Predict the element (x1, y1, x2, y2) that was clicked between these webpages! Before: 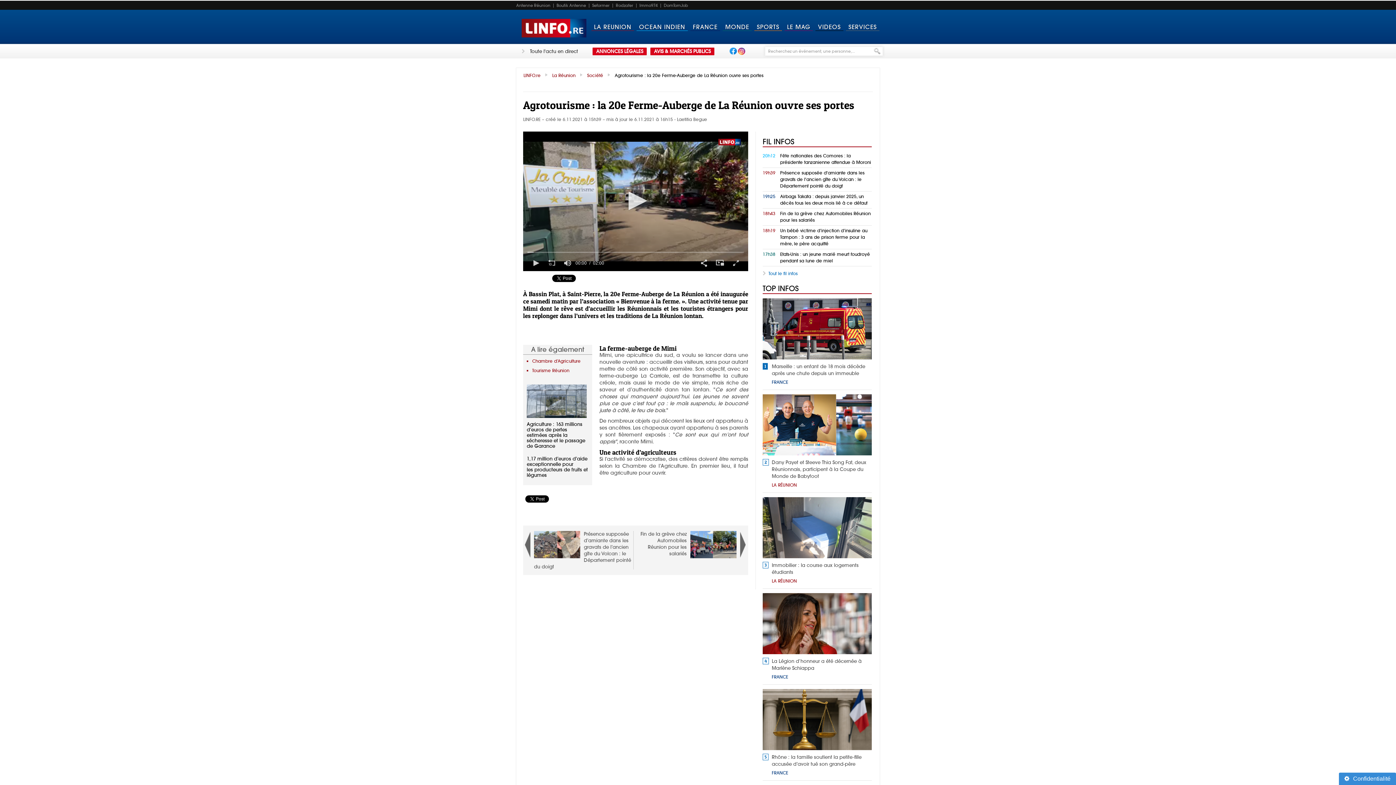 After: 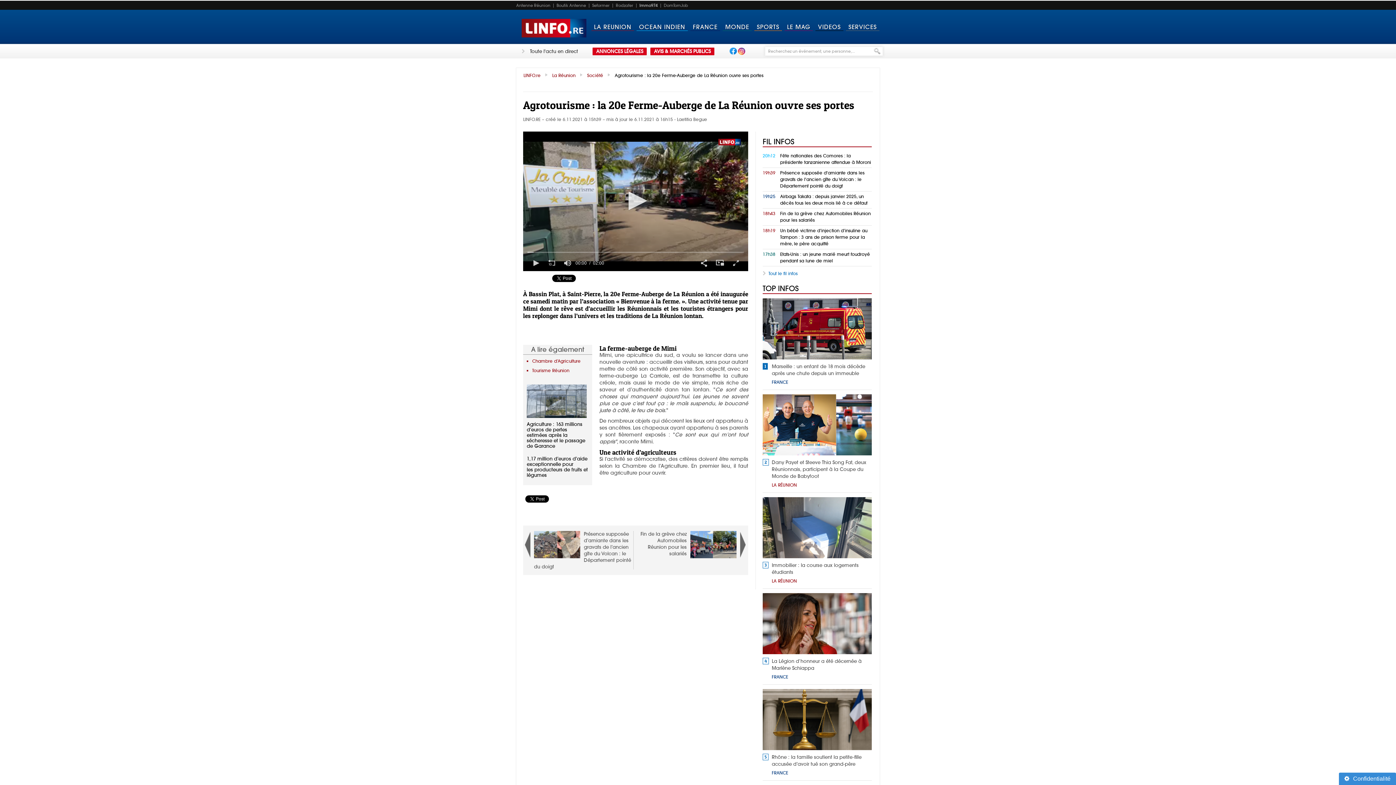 Action: bbox: (636, 3, 660, 7) label: Immo974